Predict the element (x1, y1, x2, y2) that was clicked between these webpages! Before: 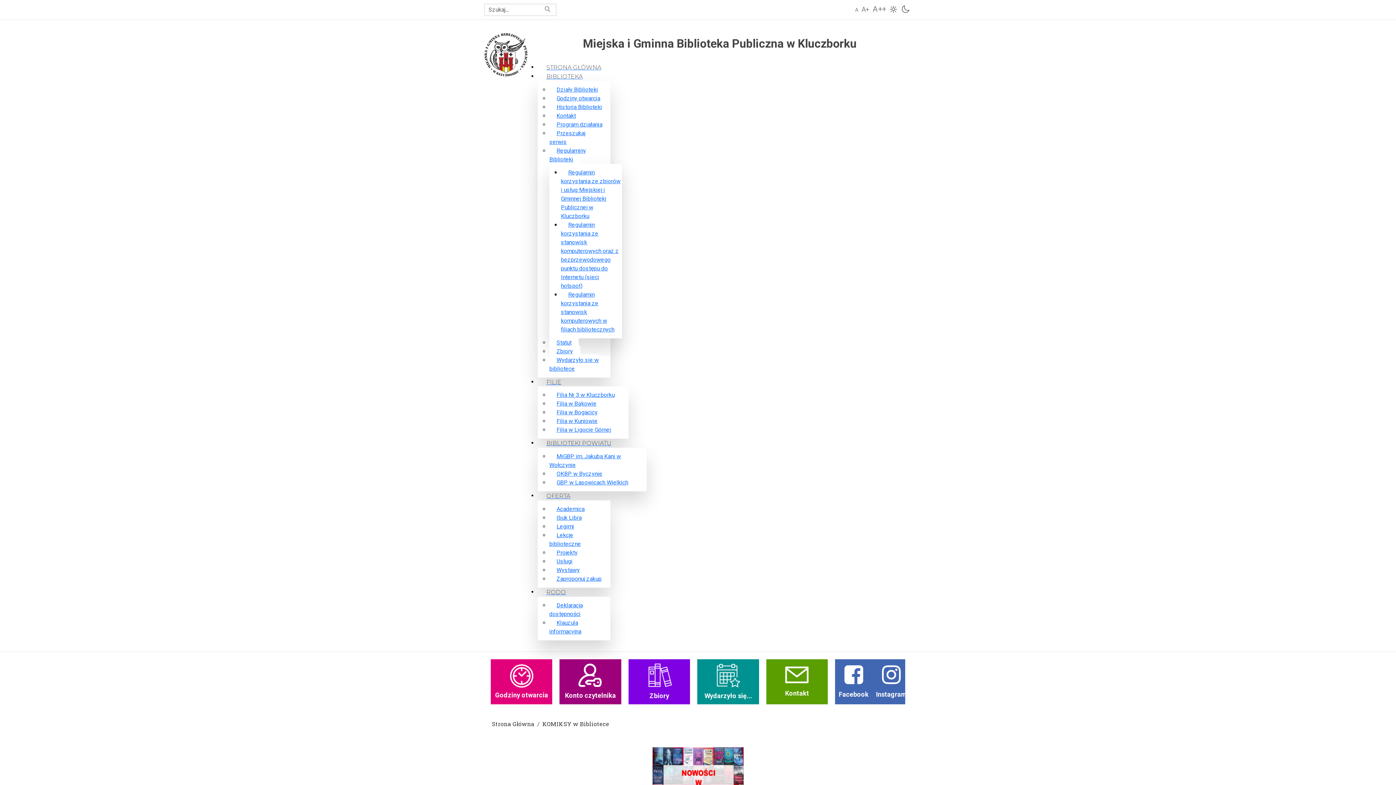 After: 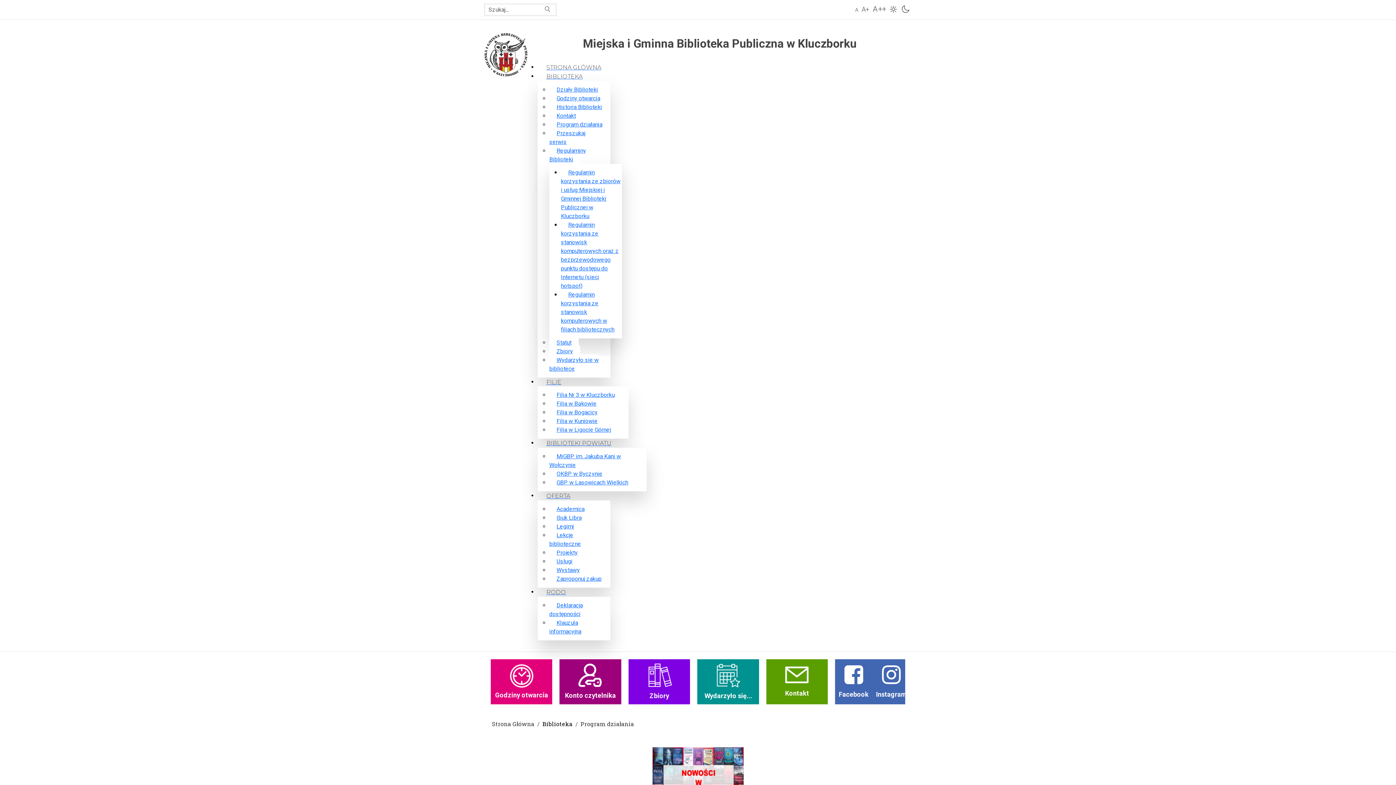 Action: bbox: (549, 118, 609, 130) label: Program działania